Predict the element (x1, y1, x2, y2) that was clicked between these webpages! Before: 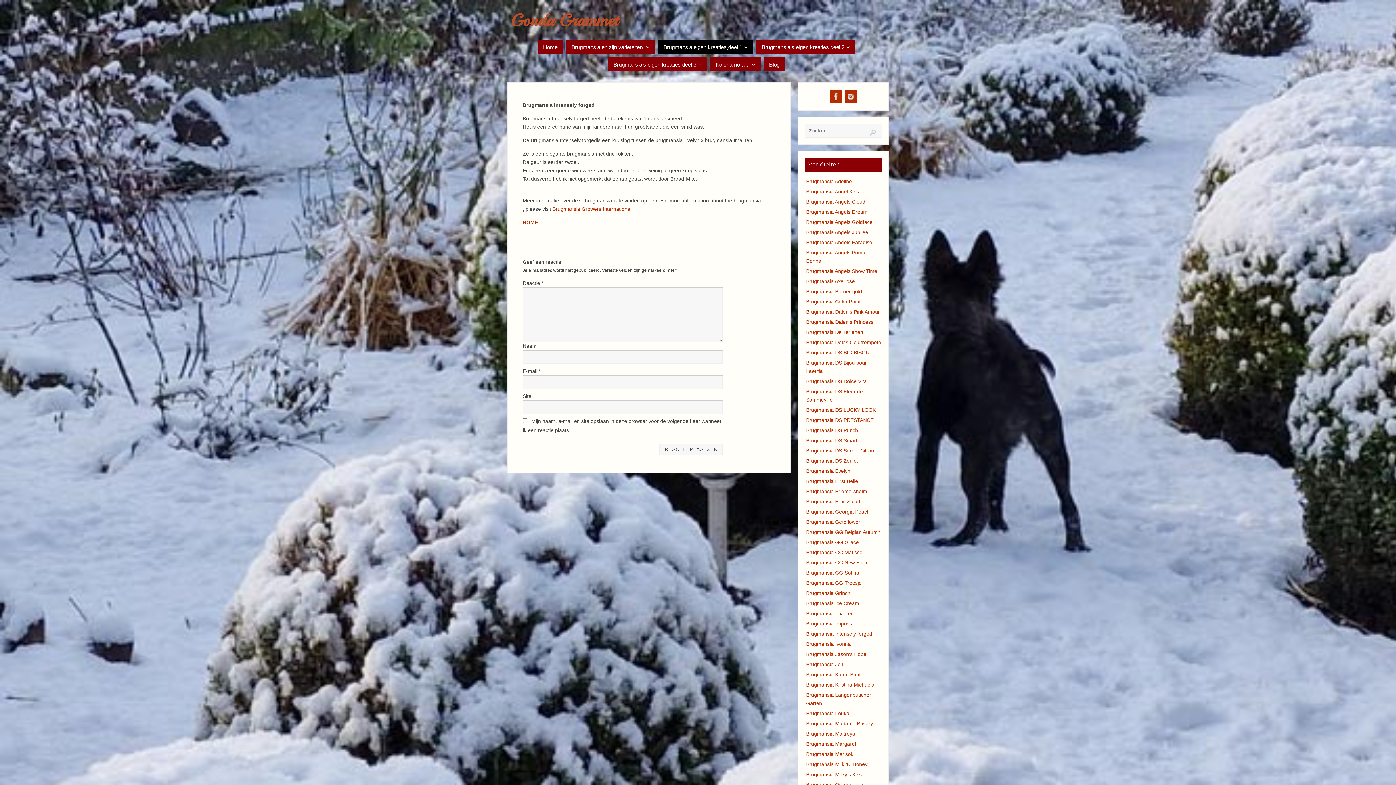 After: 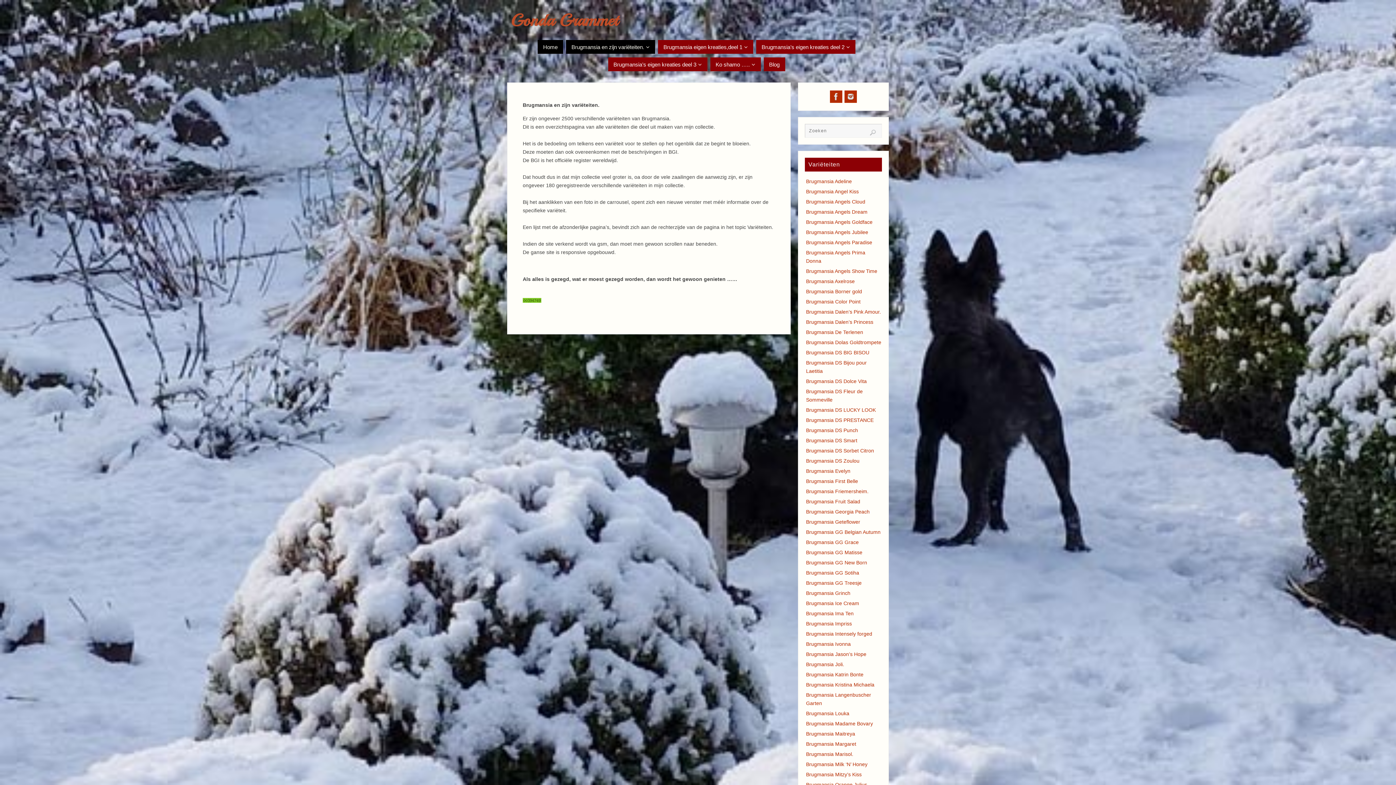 Action: label: Gonda Grammet bbox: (510, 14, 618, 26)